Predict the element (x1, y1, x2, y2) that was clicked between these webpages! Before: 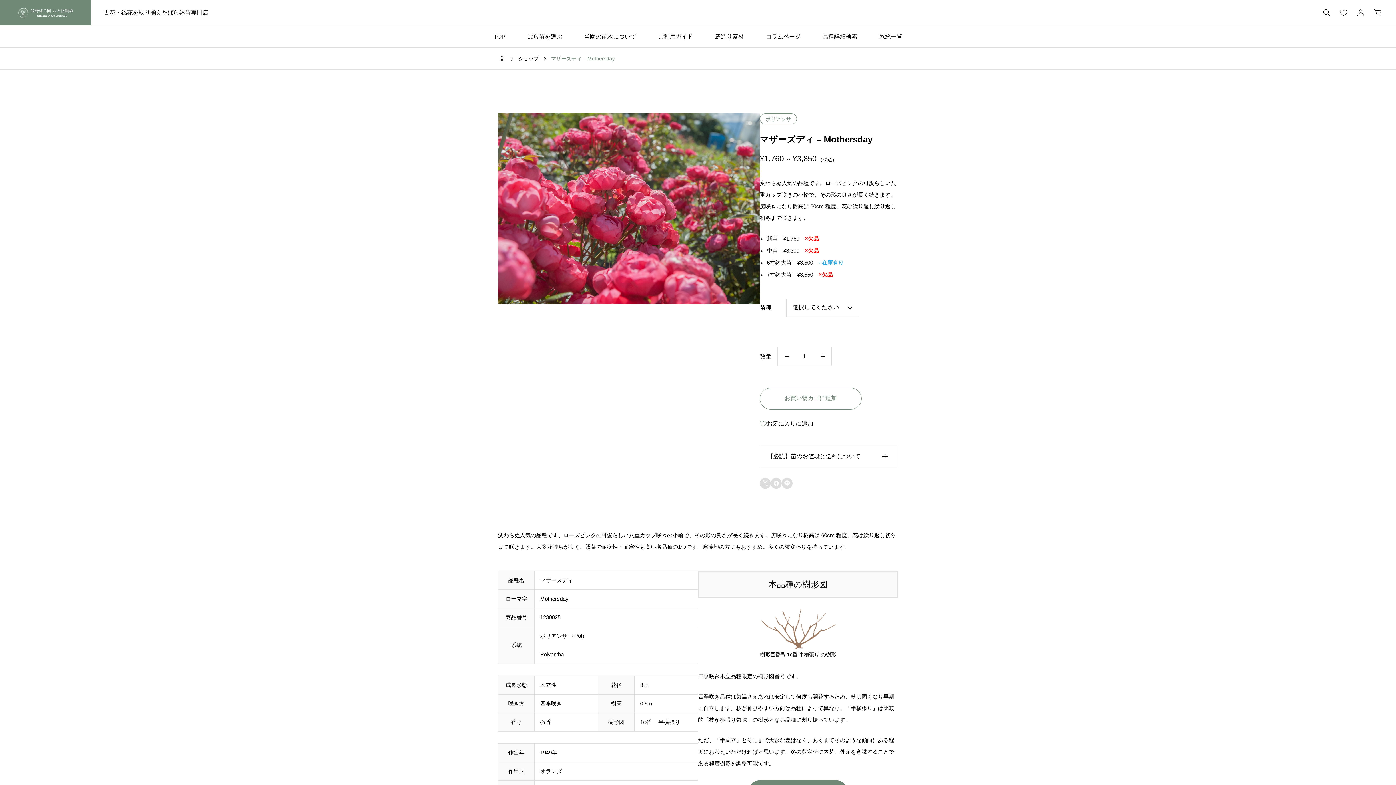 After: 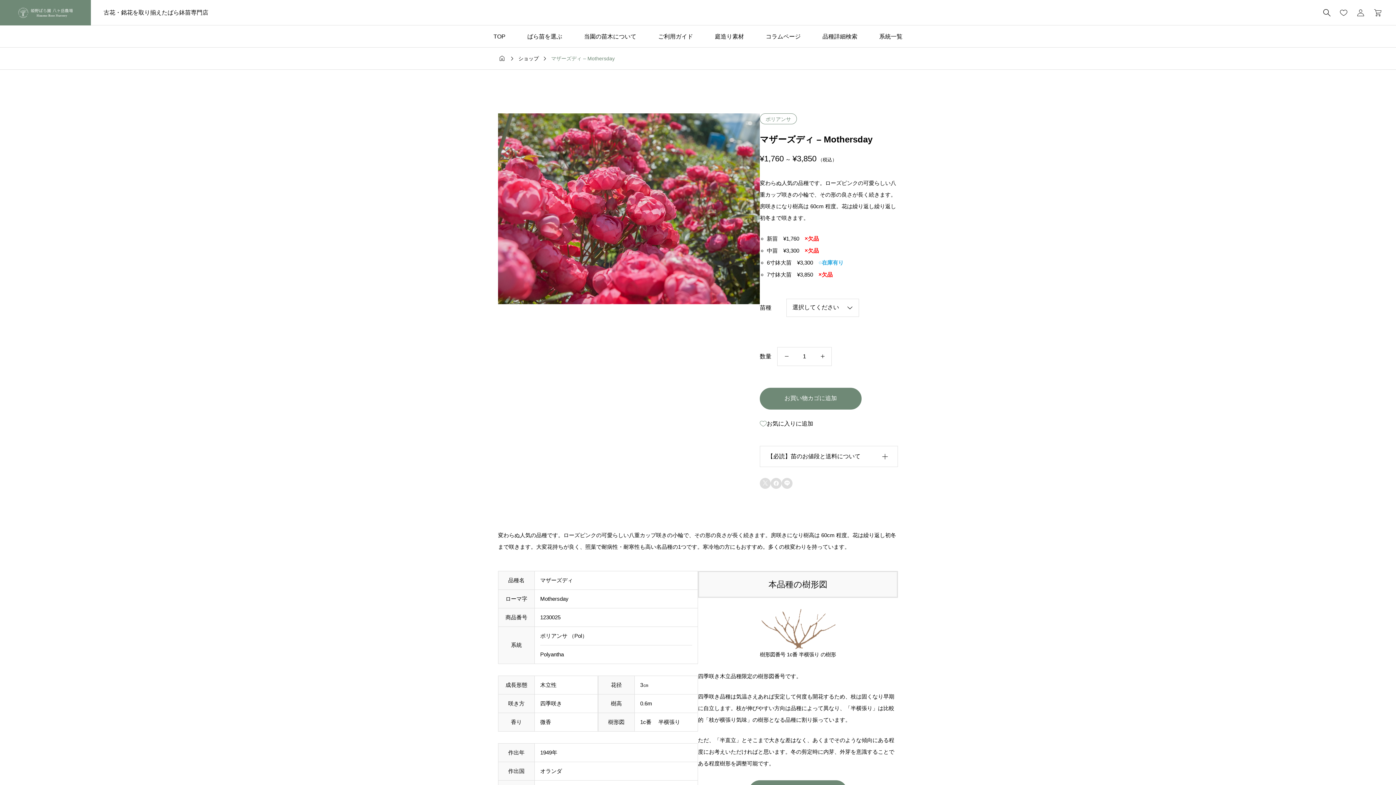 Action: bbox: (760, 387, 861, 409) label: お買い物カゴに追加